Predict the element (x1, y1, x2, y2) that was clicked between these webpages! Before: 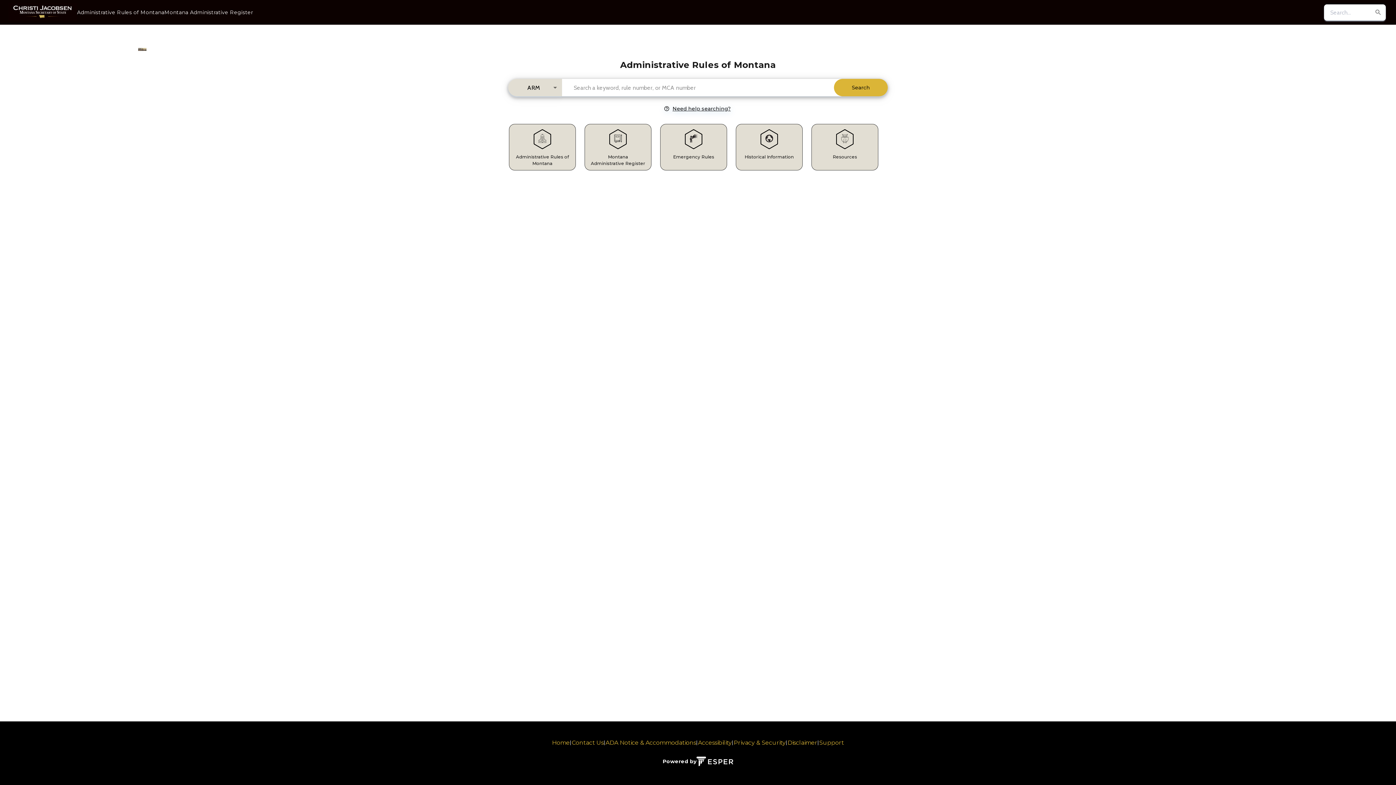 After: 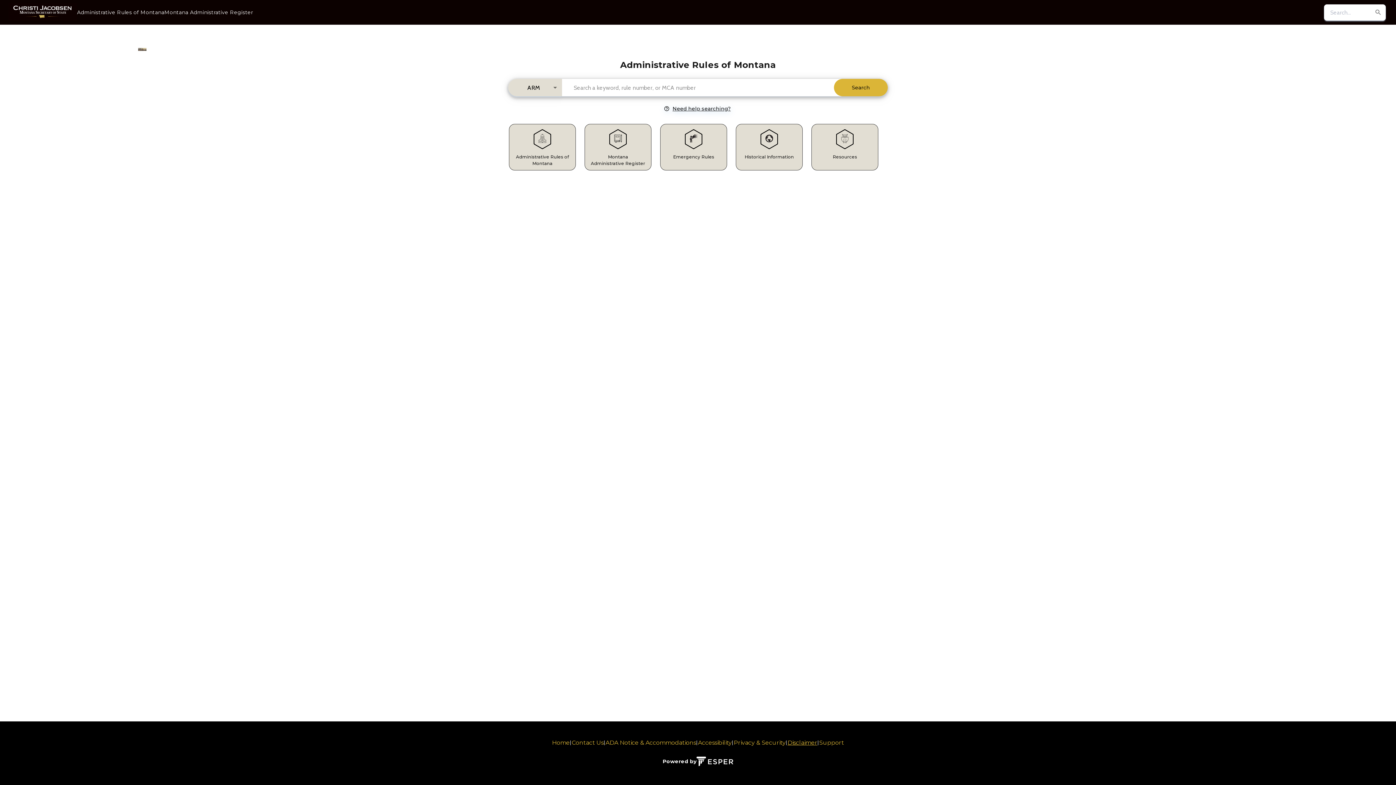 Action: bbox: (787, 739, 817, 746) label: Disclaimer